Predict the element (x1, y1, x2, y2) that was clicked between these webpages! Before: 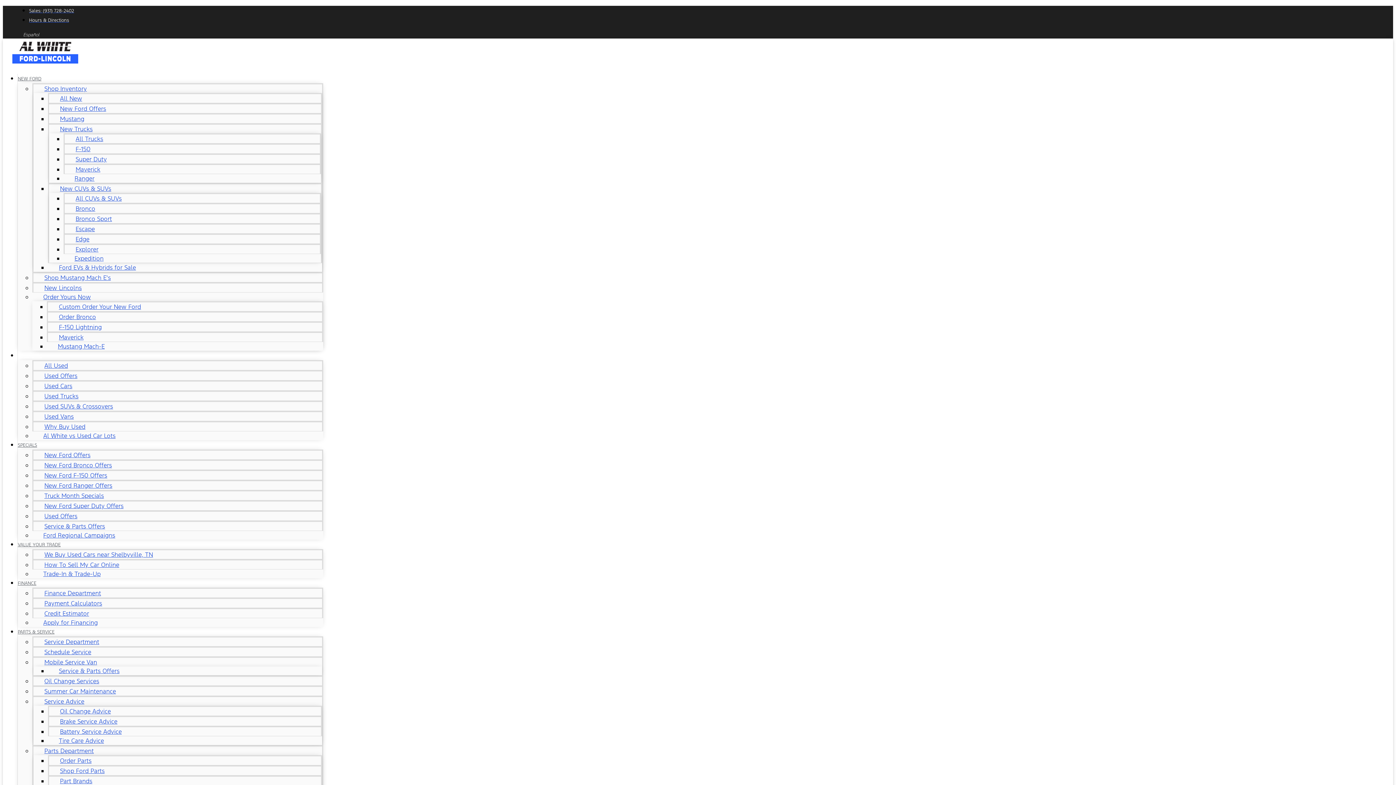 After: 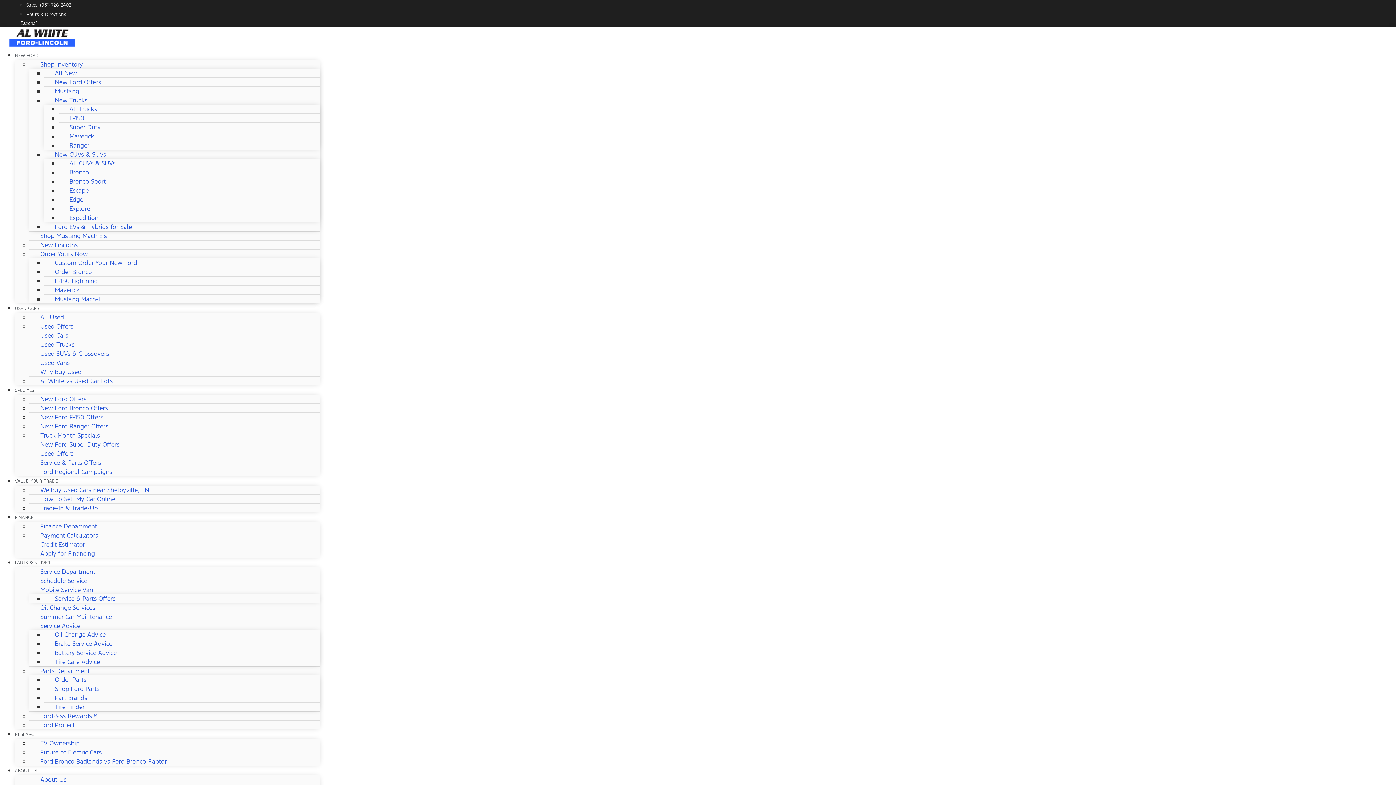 Action: bbox: (49, 762, 115, 779) label: Shop Ford Parts